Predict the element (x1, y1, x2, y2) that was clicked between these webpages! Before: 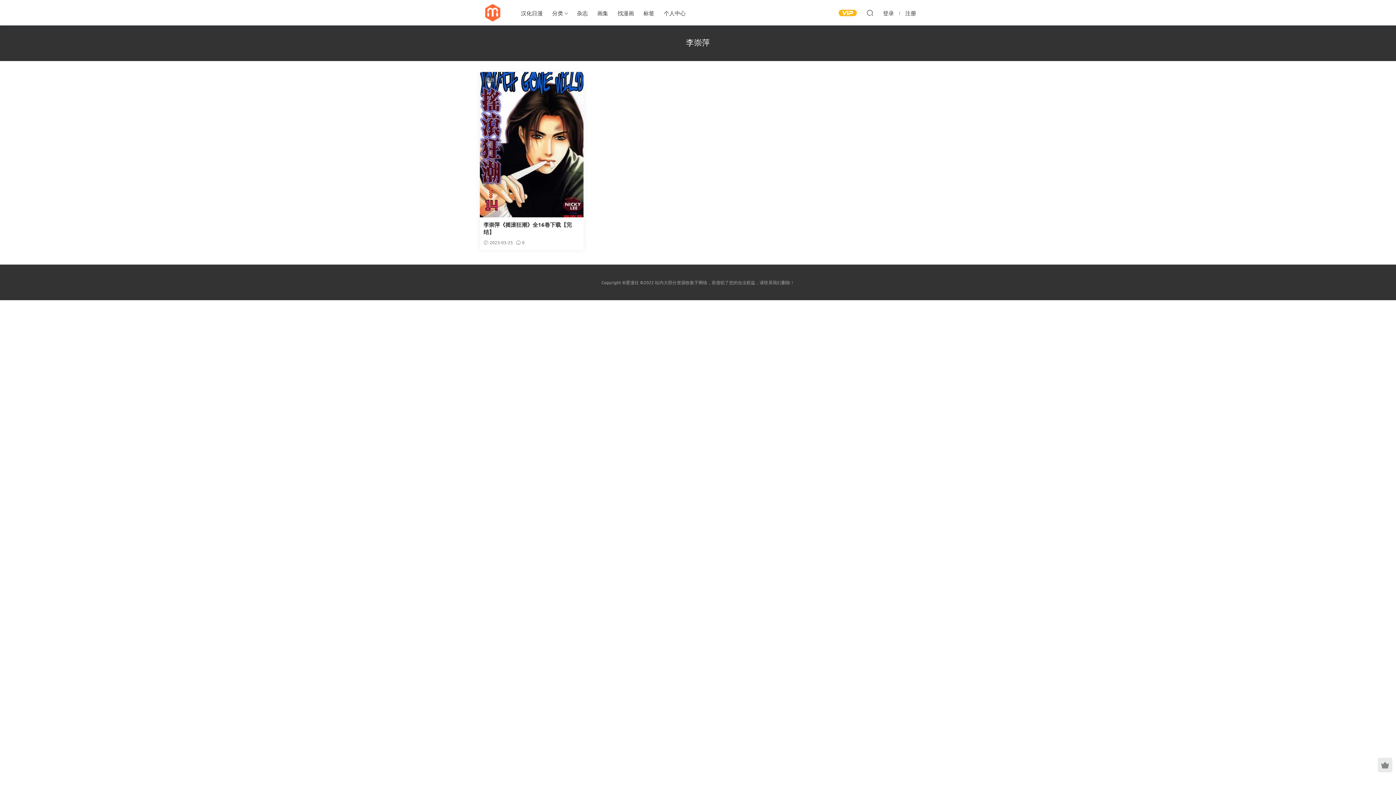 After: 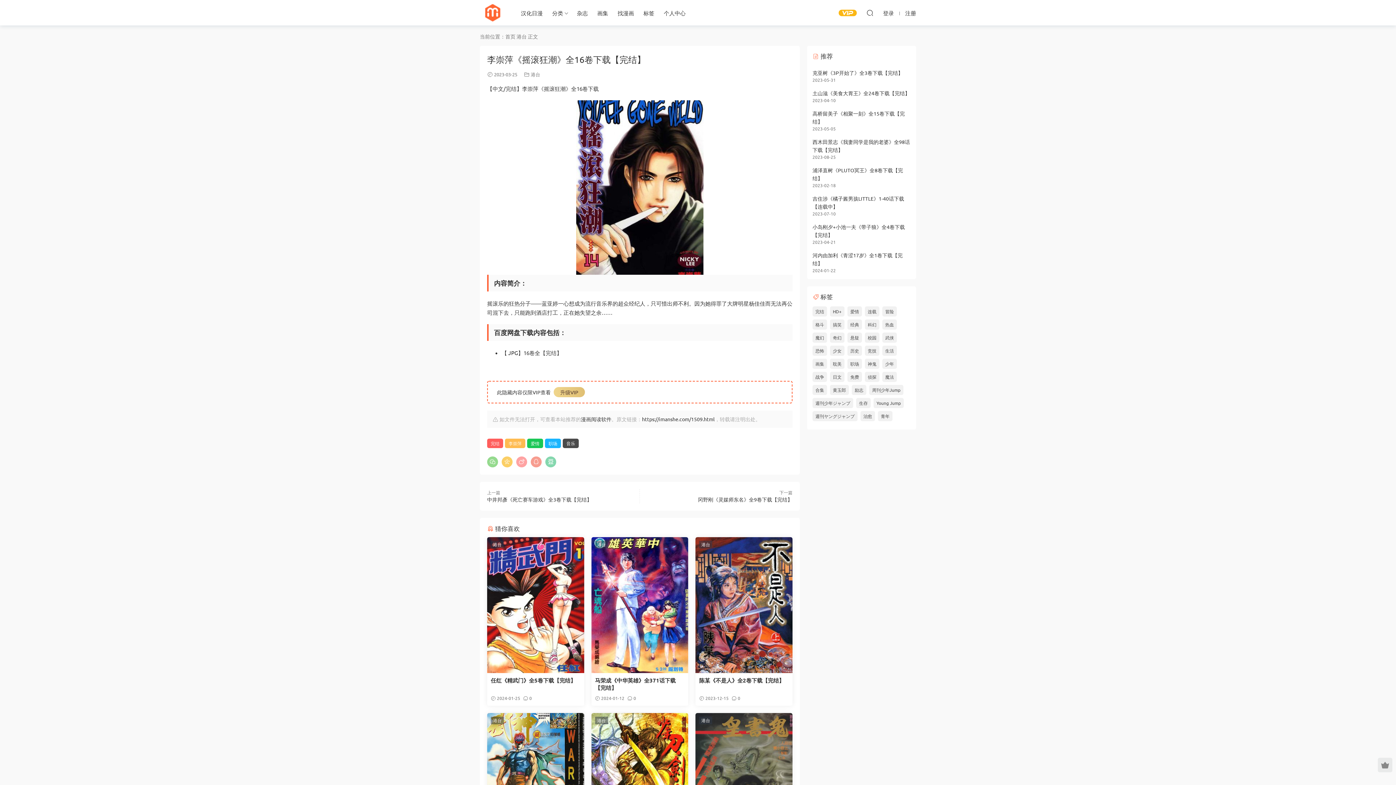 Action: bbox: (480, 72, 583, 217)